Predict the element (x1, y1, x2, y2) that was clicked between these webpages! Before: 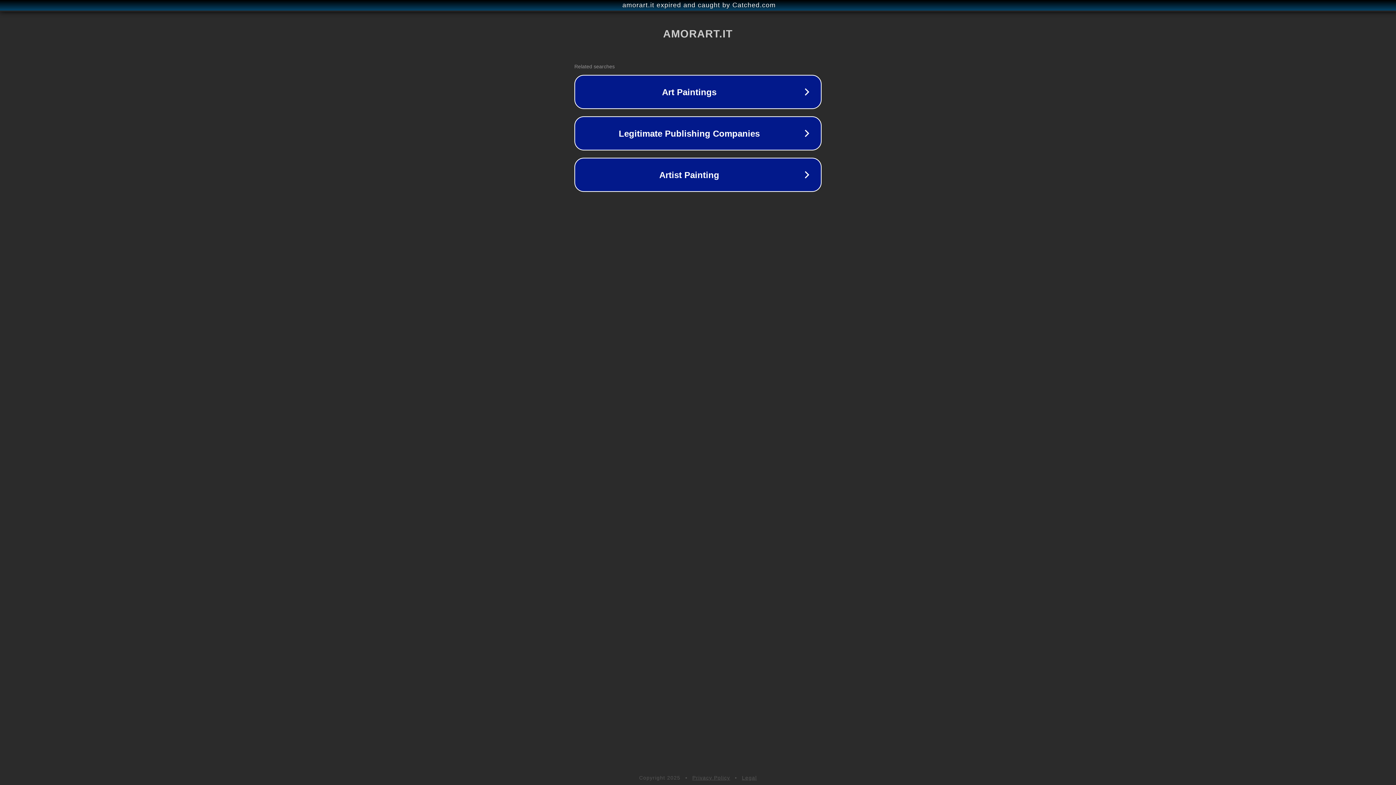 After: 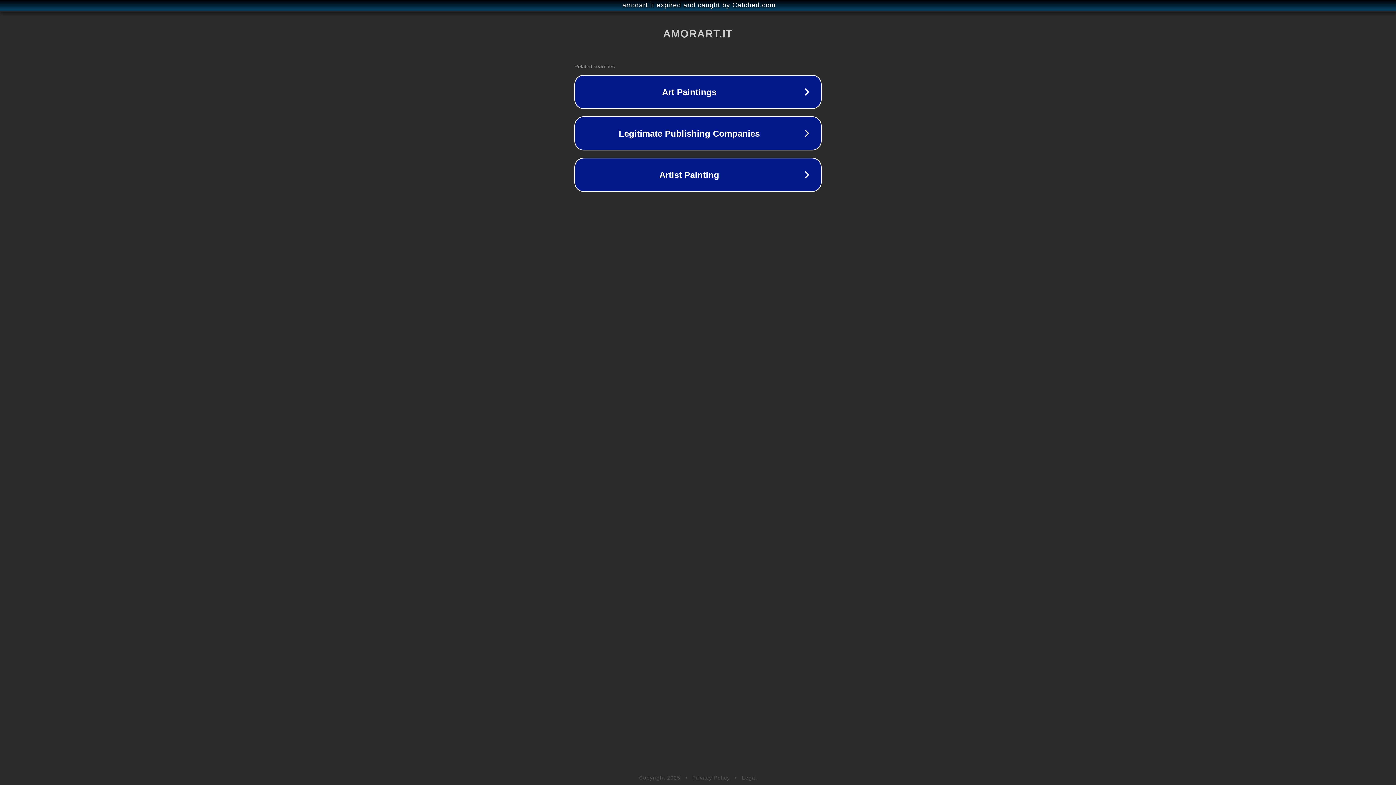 Action: bbox: (692, 775, 730, 781) label: Privacy Policy